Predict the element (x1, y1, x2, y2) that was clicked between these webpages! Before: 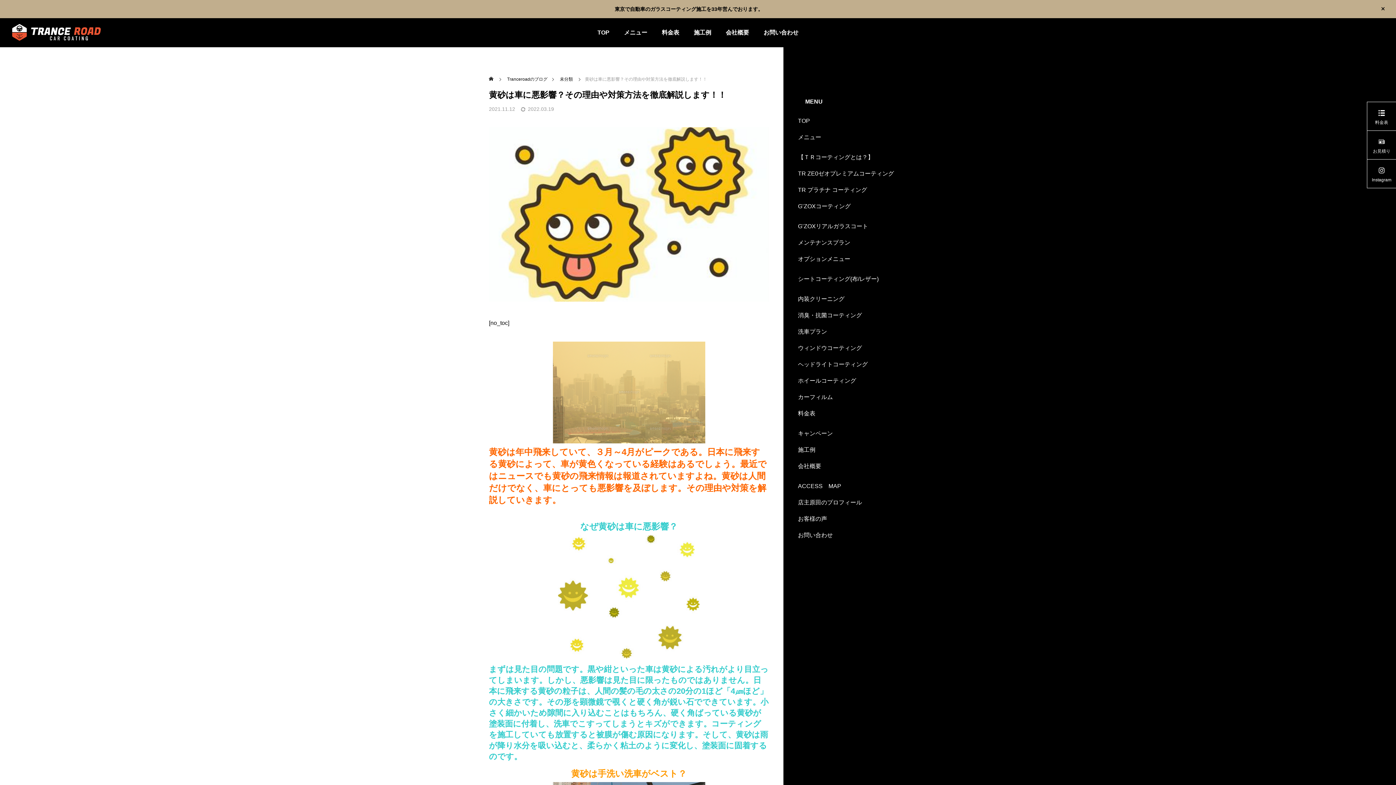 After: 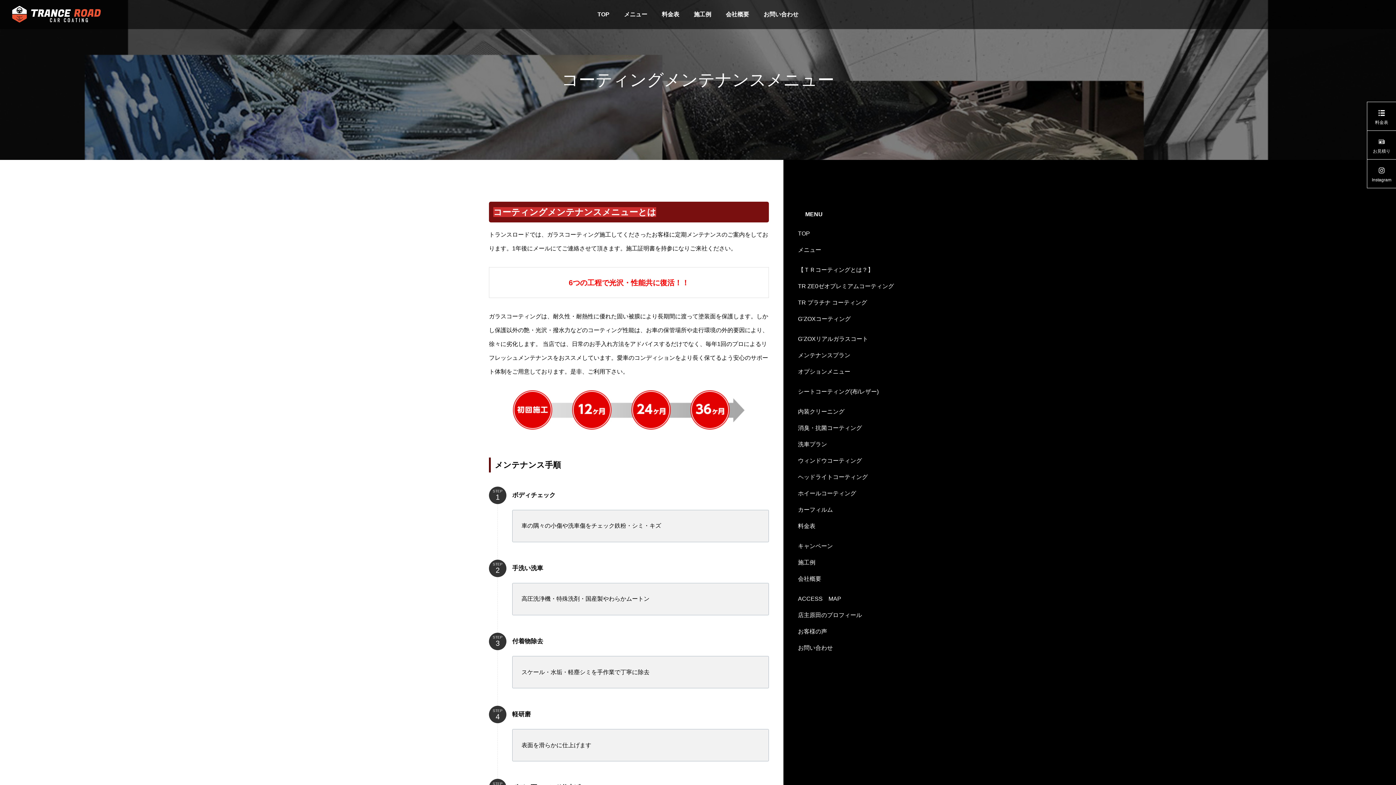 Action: bbox: (798, 234, 907, 250) label: メンテナンスプラン